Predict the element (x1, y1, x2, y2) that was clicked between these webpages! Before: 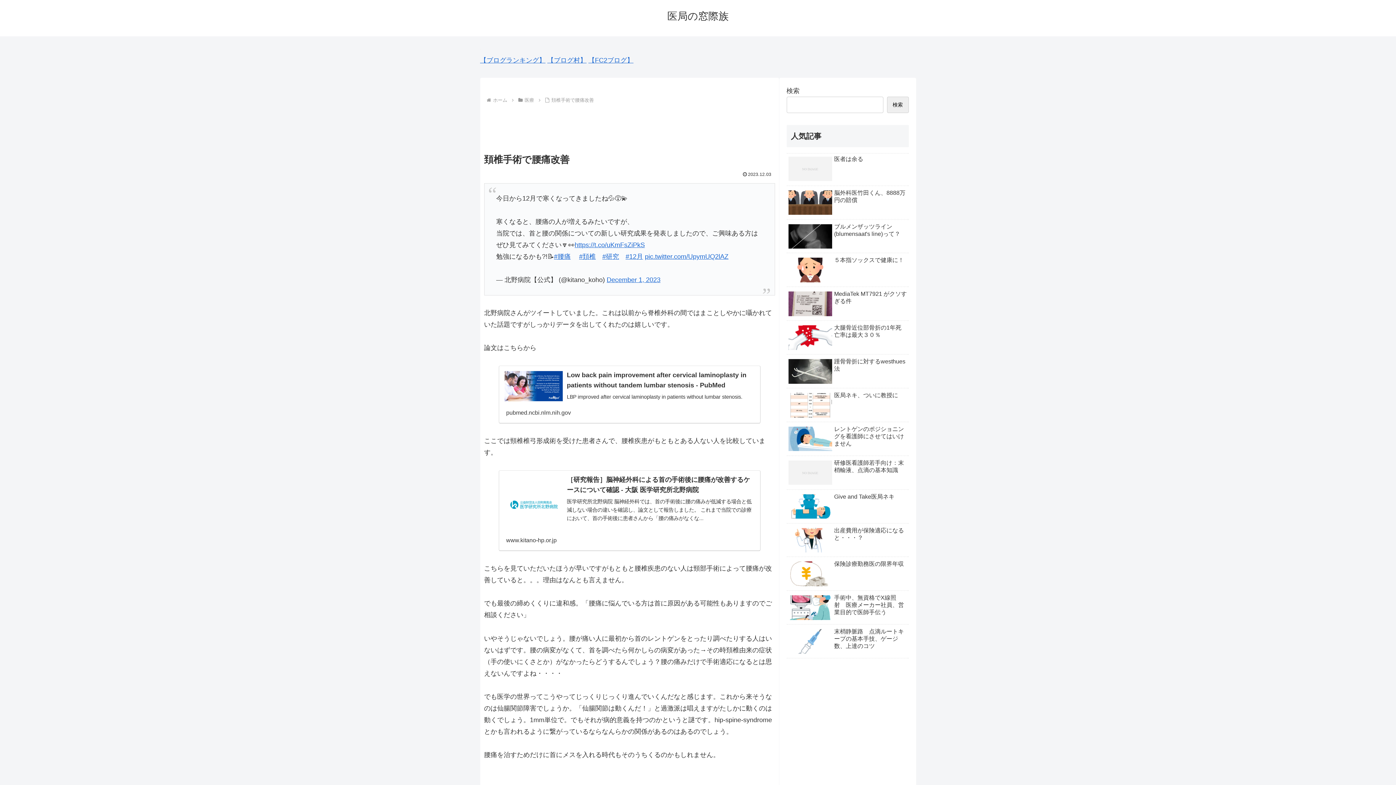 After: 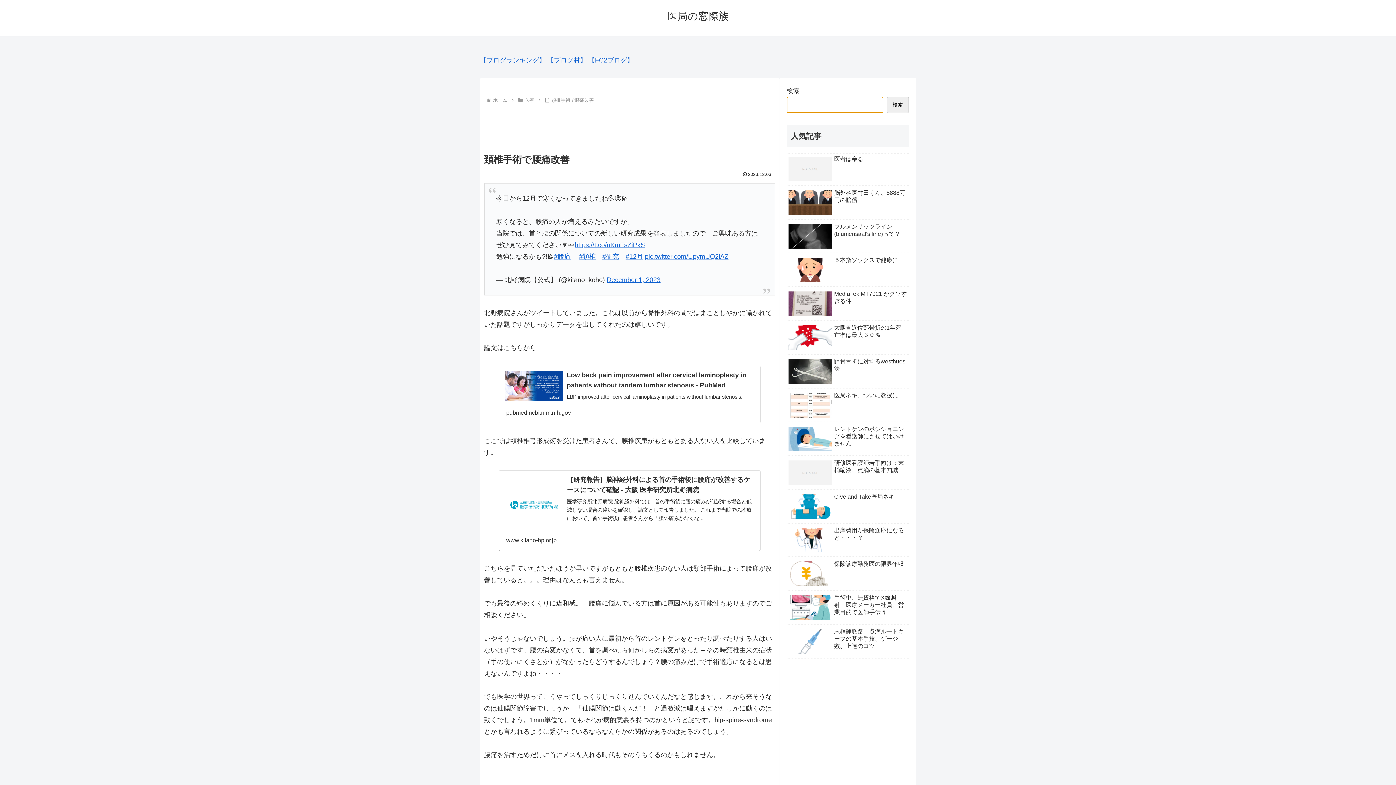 Action: label: 検索 bbox: (887, 96, 908, 113)